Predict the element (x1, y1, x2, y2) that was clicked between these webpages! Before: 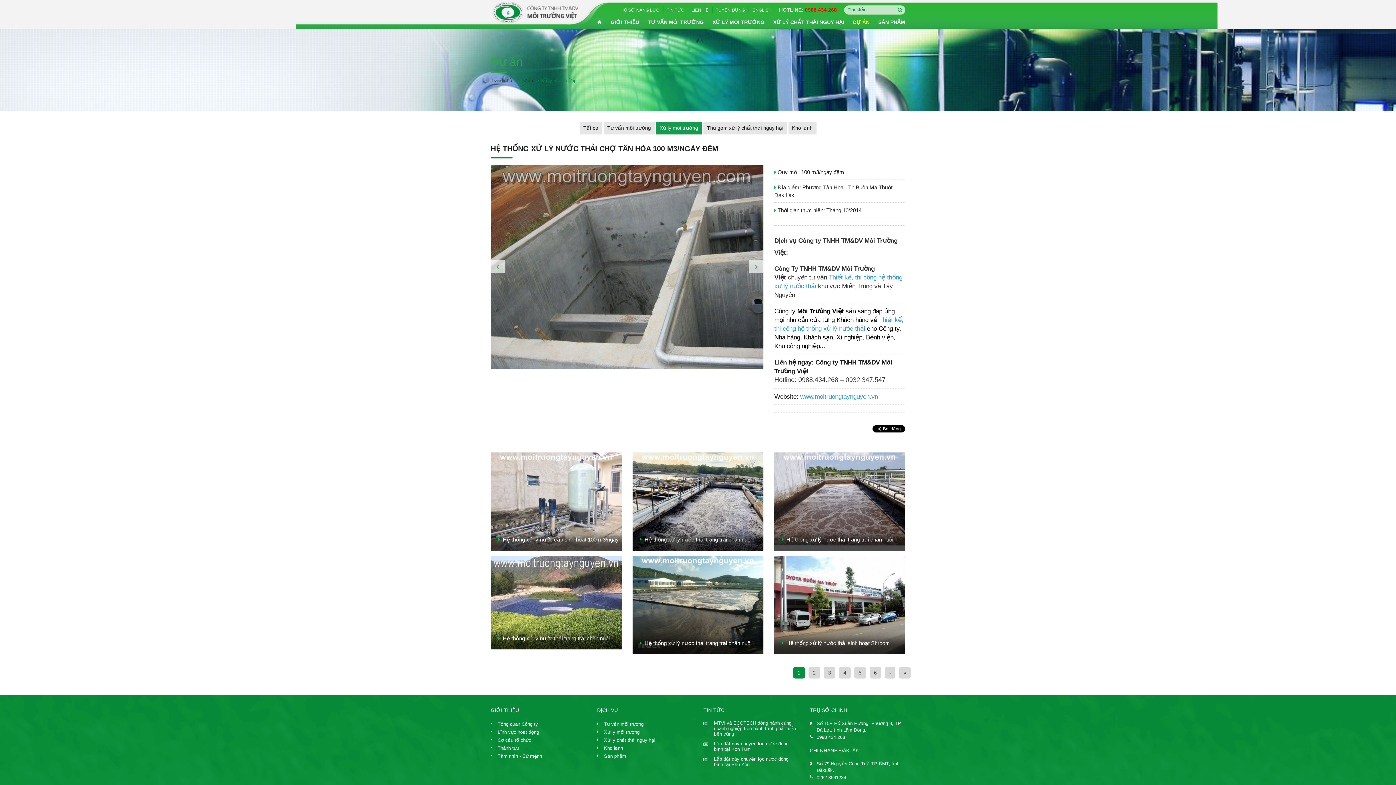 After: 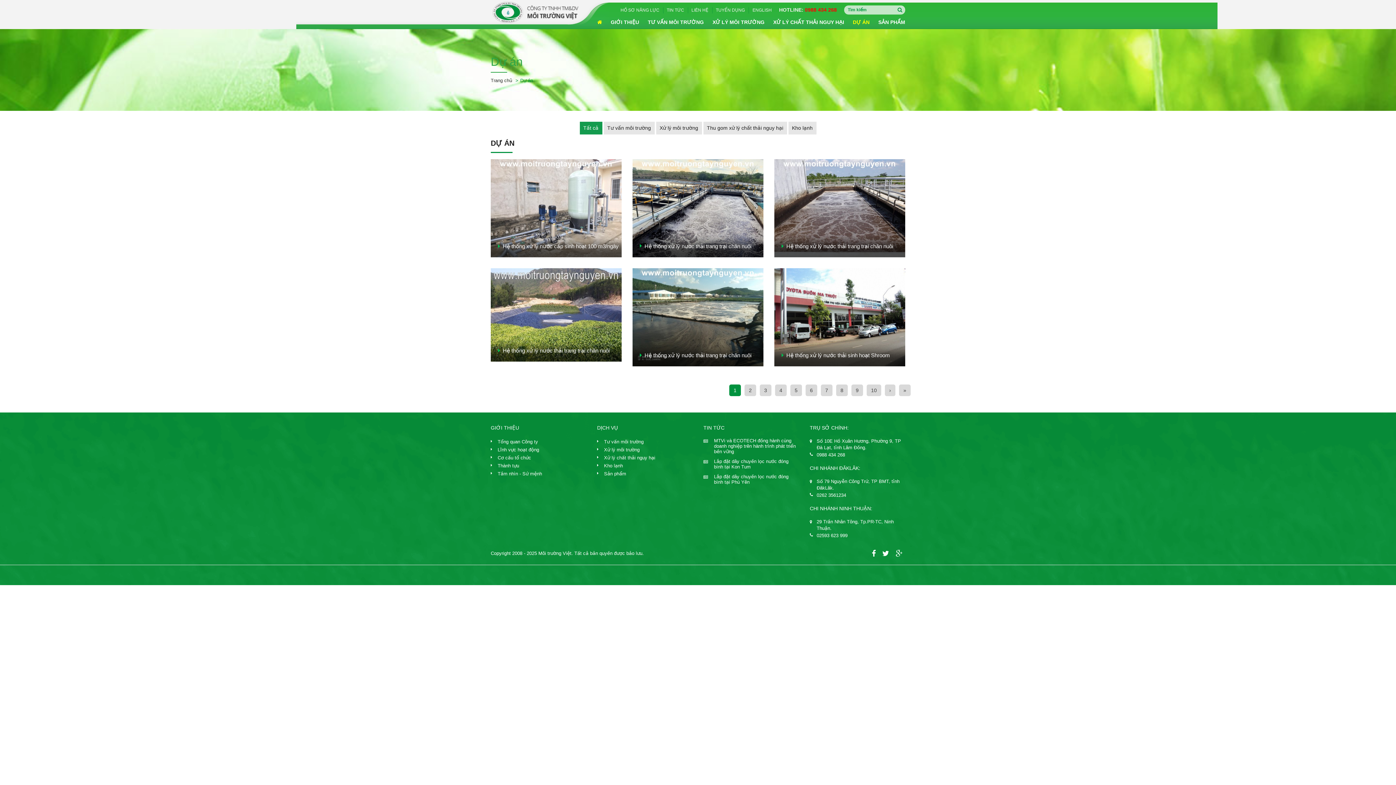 Action: label: Tất cả bbox: (579, 121, 602, 134)